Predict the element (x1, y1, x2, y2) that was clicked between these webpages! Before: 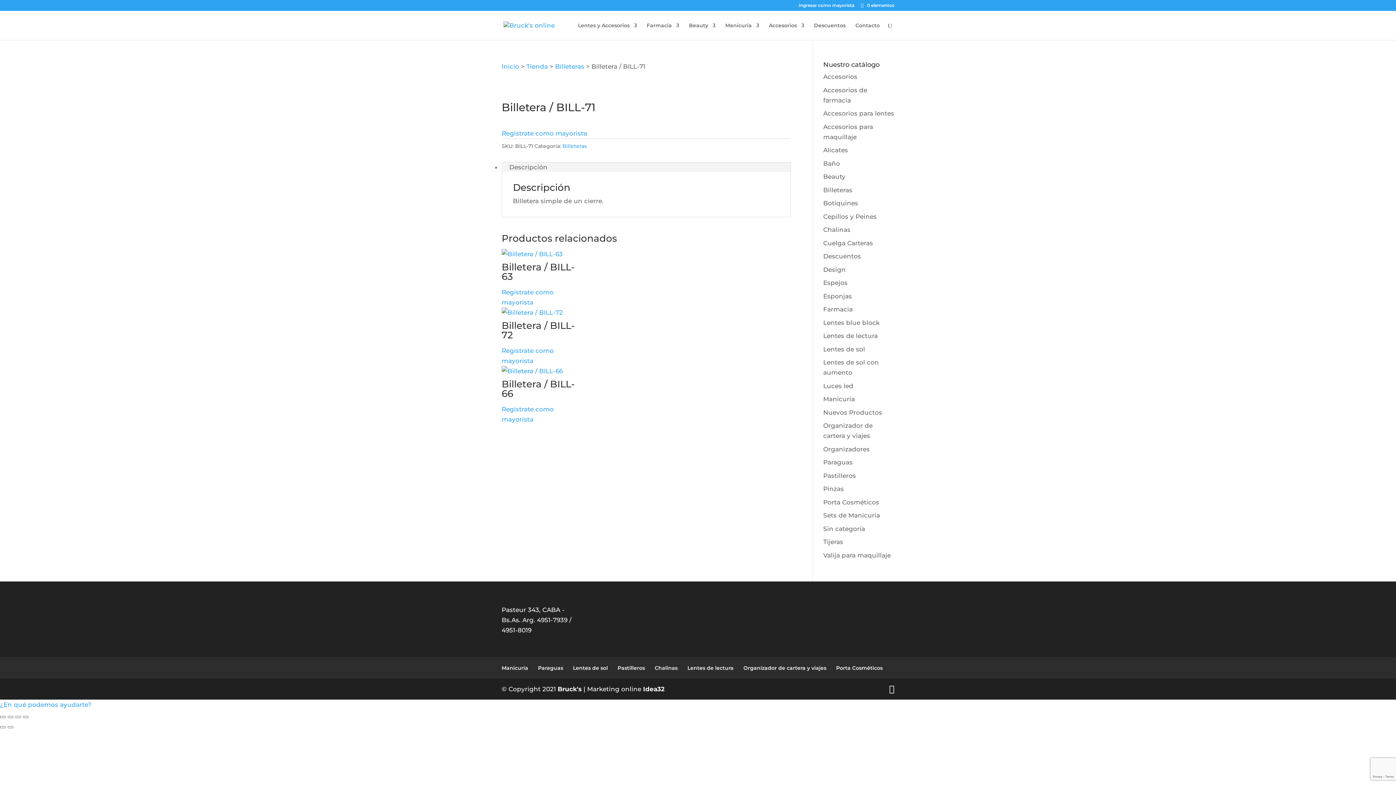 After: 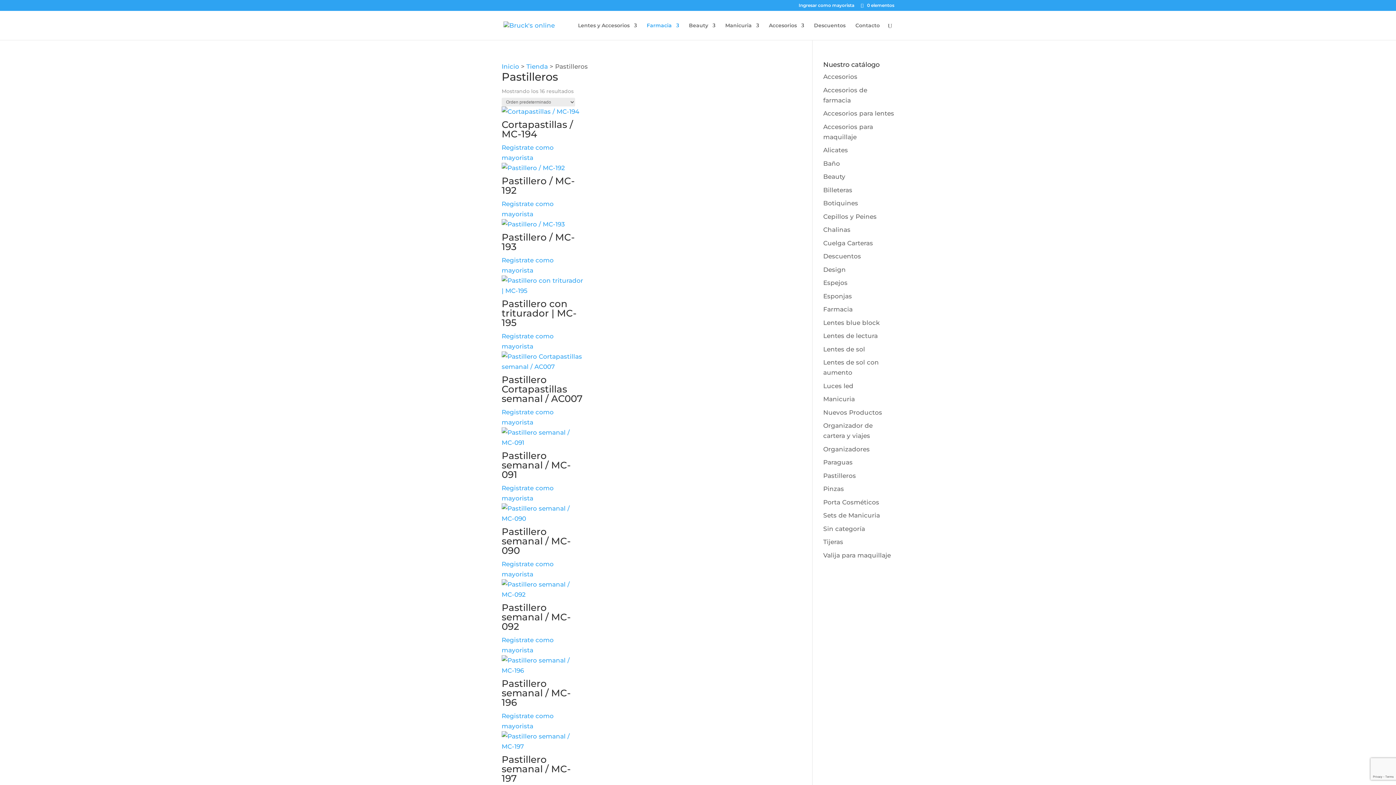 Action: label: Pastilleros bbox: (617, 664, 645, 671)